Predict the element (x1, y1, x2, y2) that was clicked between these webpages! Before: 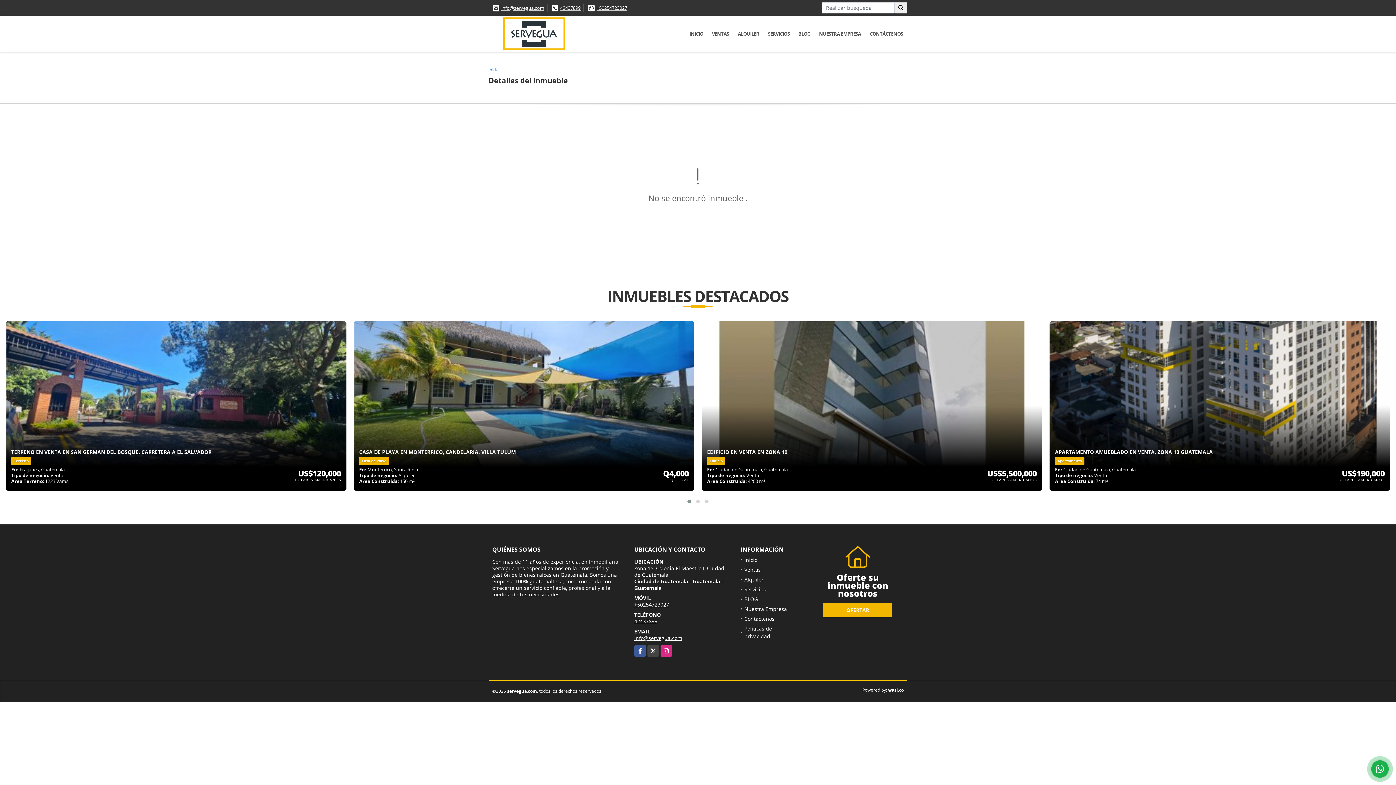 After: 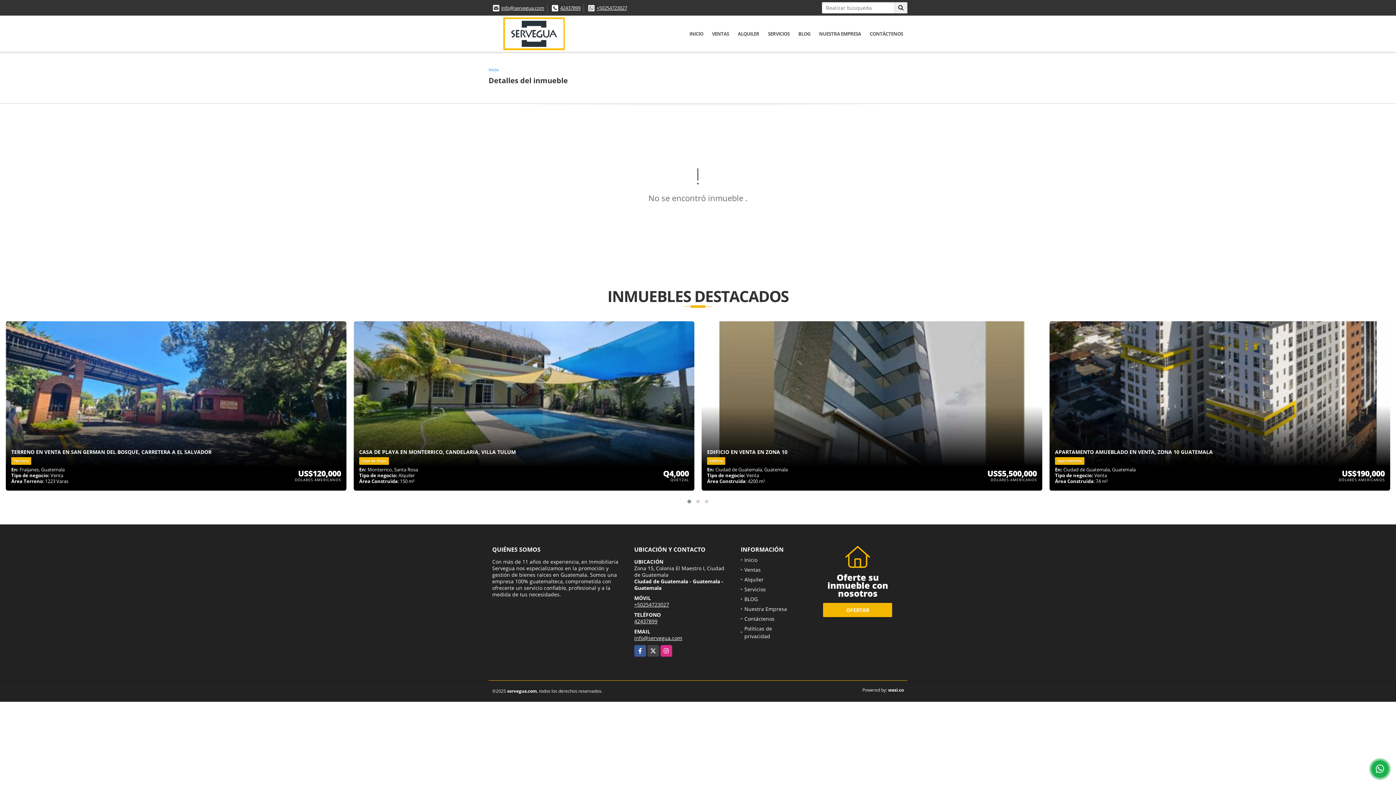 Action: label: info@servegua.com bbox: (634, 634, 682, 641)